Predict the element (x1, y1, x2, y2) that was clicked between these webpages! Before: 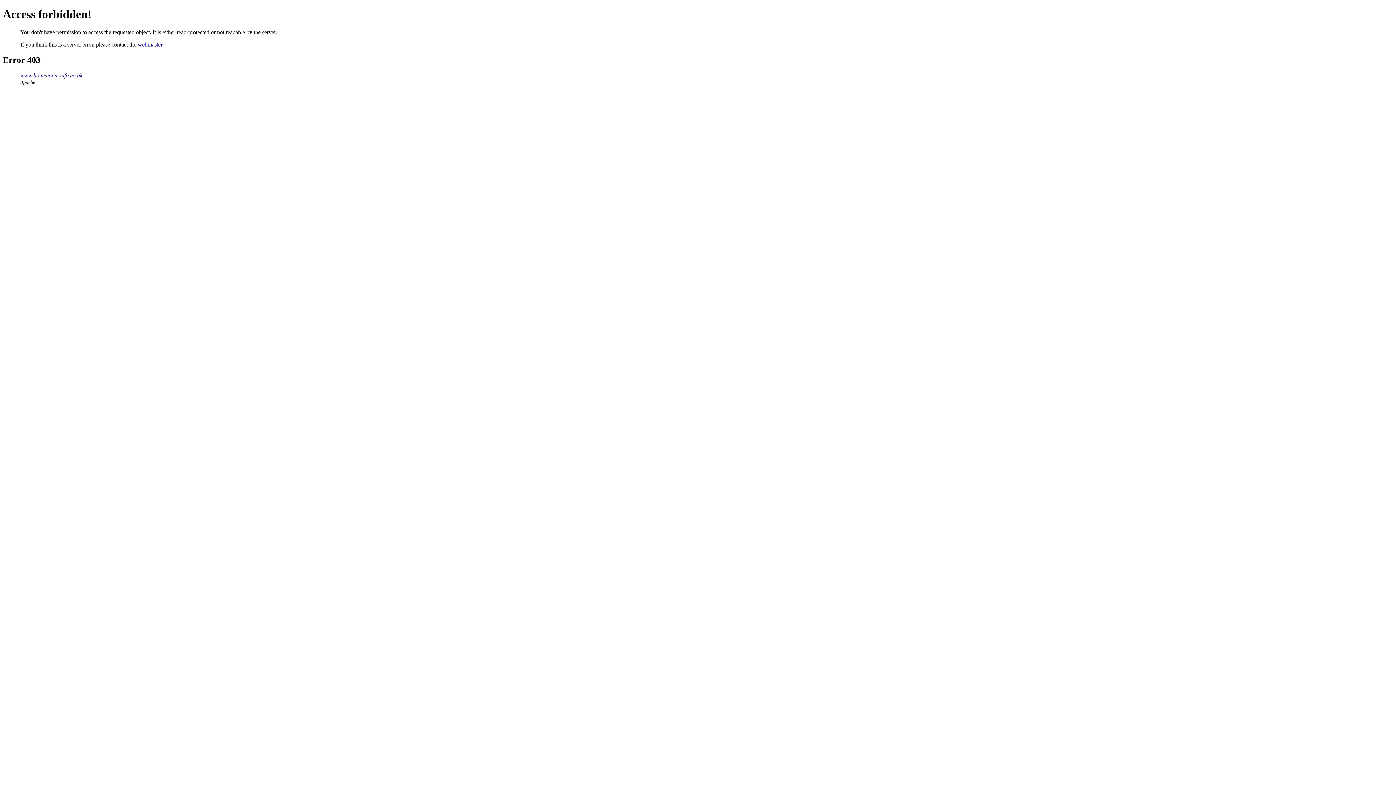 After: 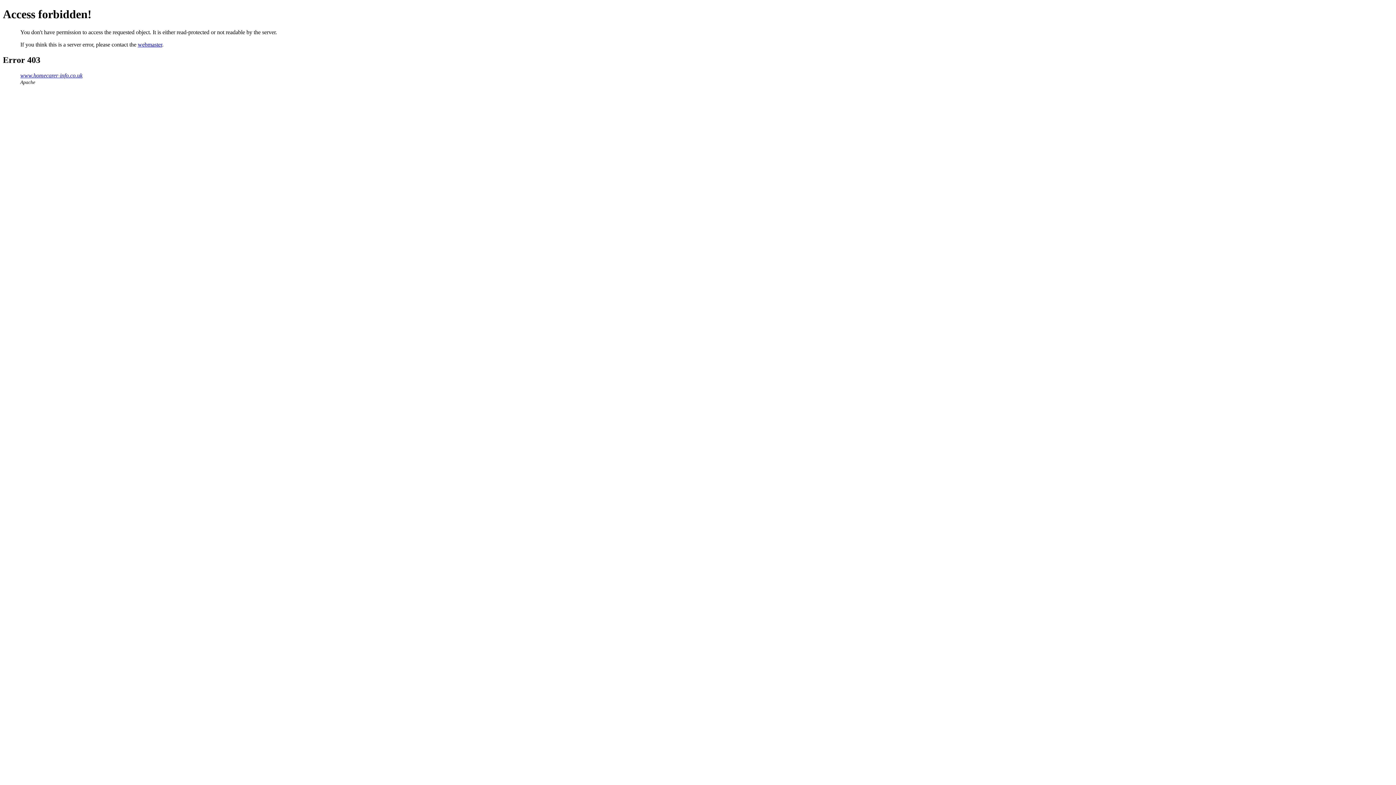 Action: bbox: (137, 41, 162, 47) label: webmaster